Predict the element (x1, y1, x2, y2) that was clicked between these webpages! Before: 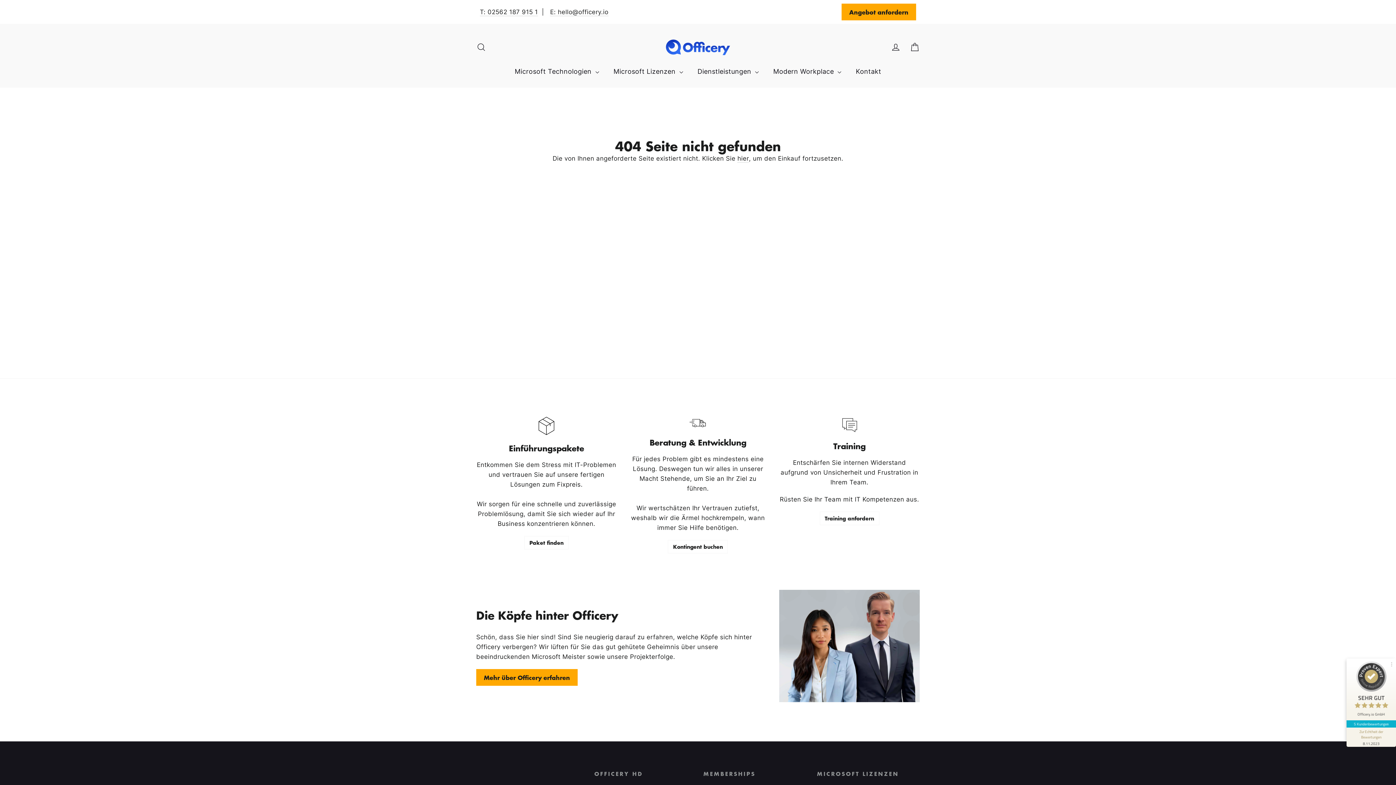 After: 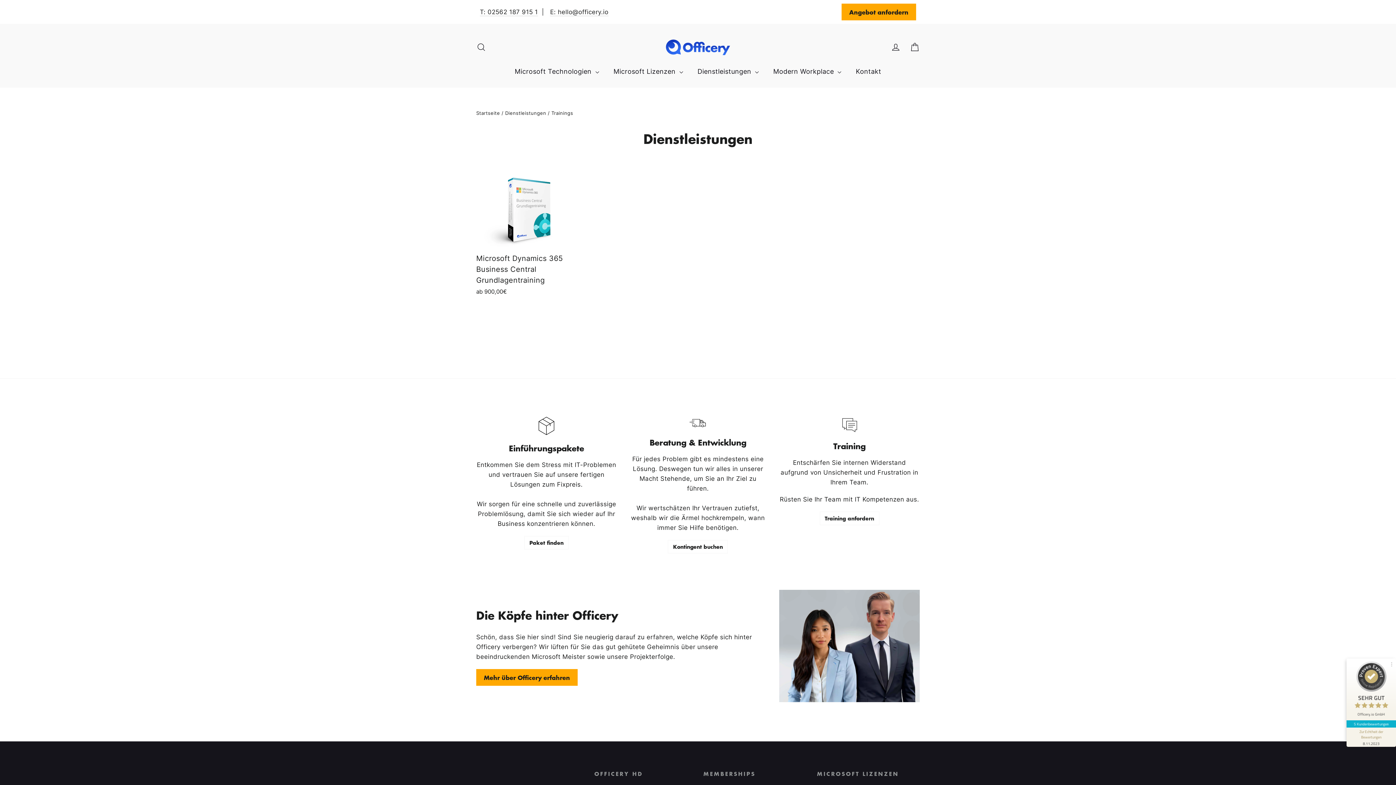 Action: label: Training anfordern bbox: (819, 512, 879, 525)